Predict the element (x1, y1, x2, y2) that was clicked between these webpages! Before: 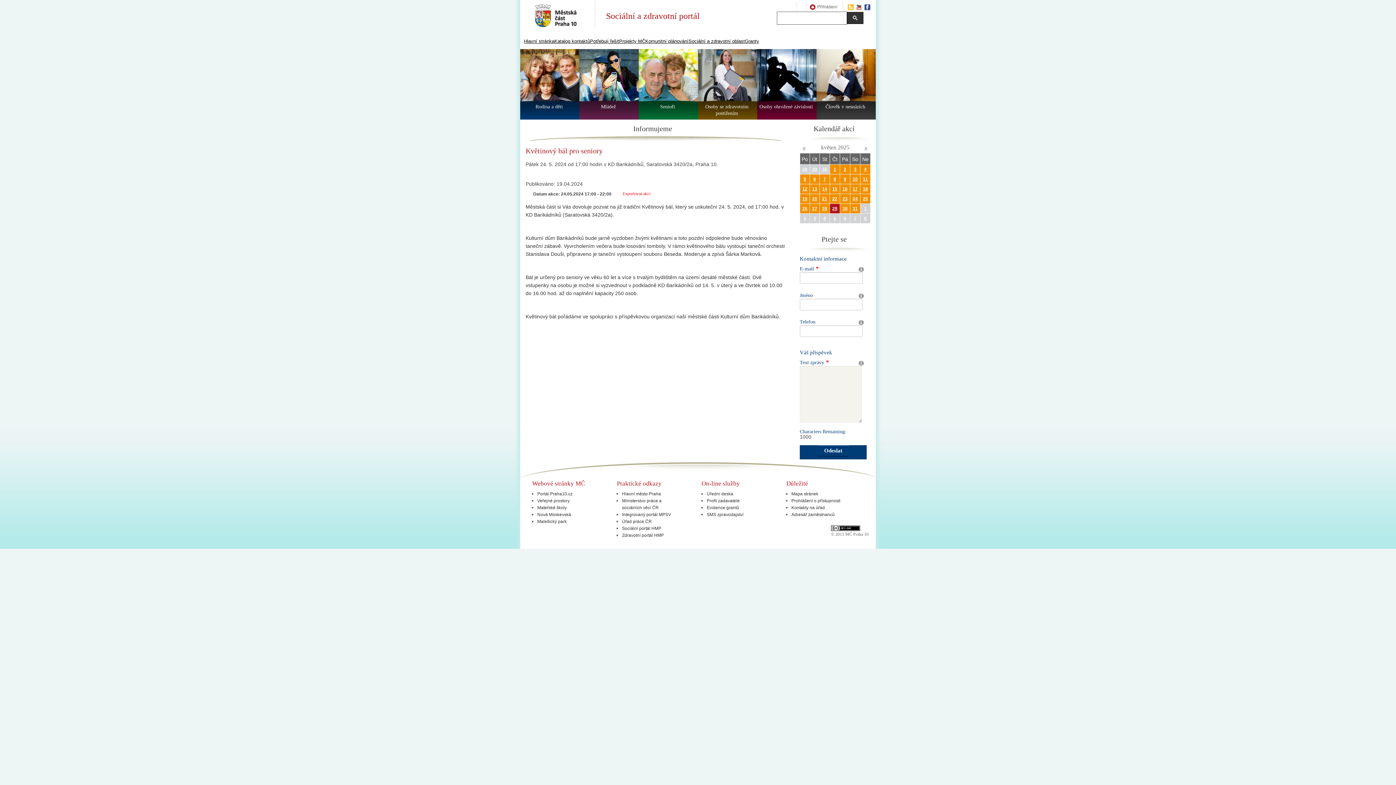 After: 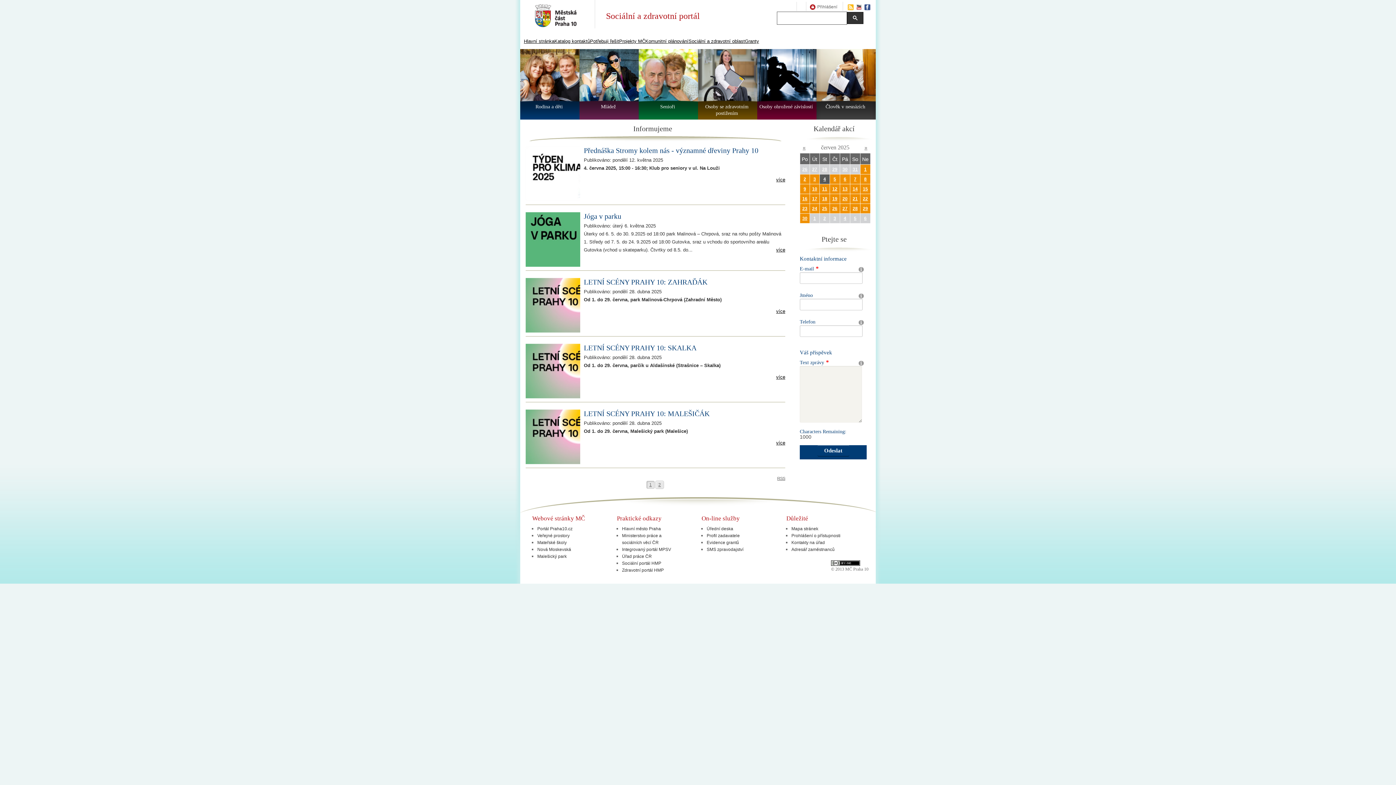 Action: label: 4 bbox: (823, 216, 826, 221)